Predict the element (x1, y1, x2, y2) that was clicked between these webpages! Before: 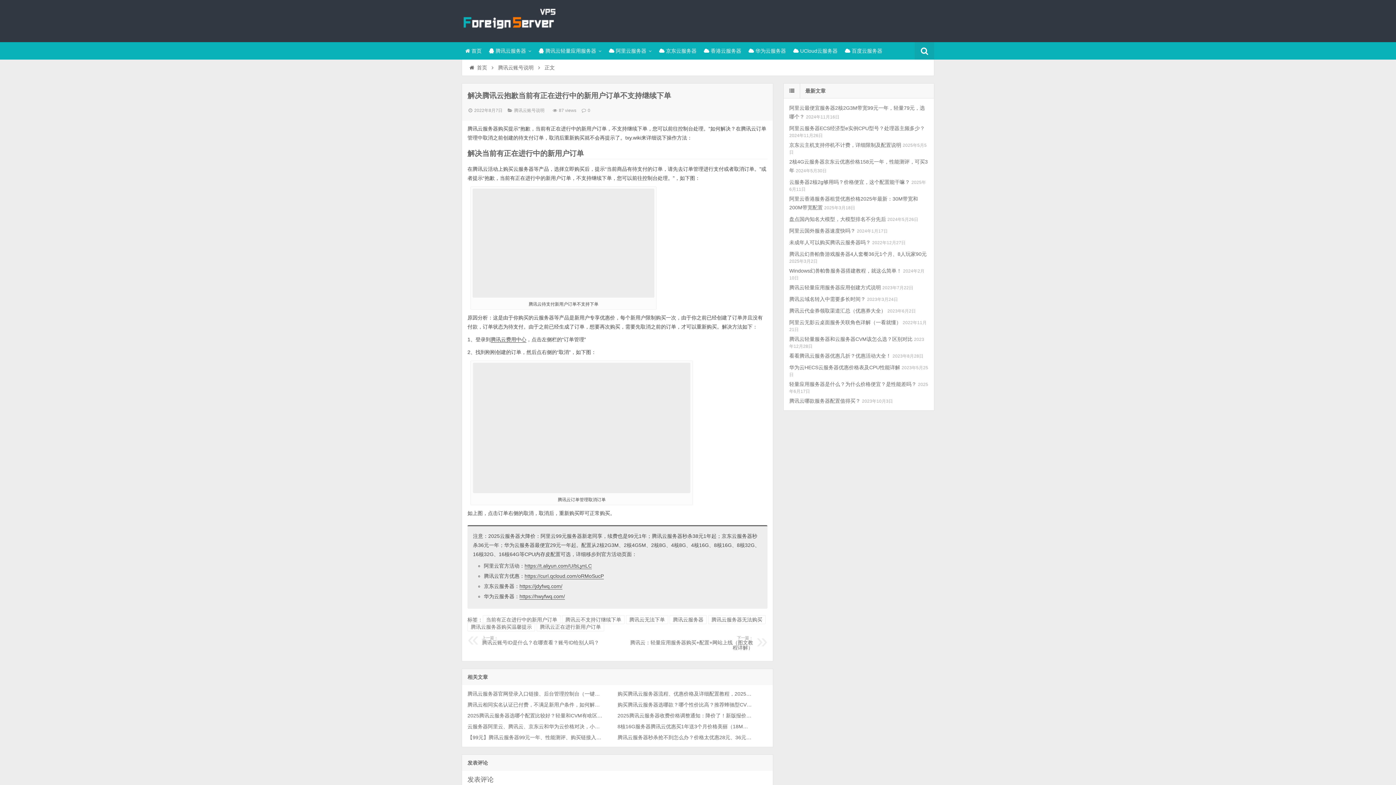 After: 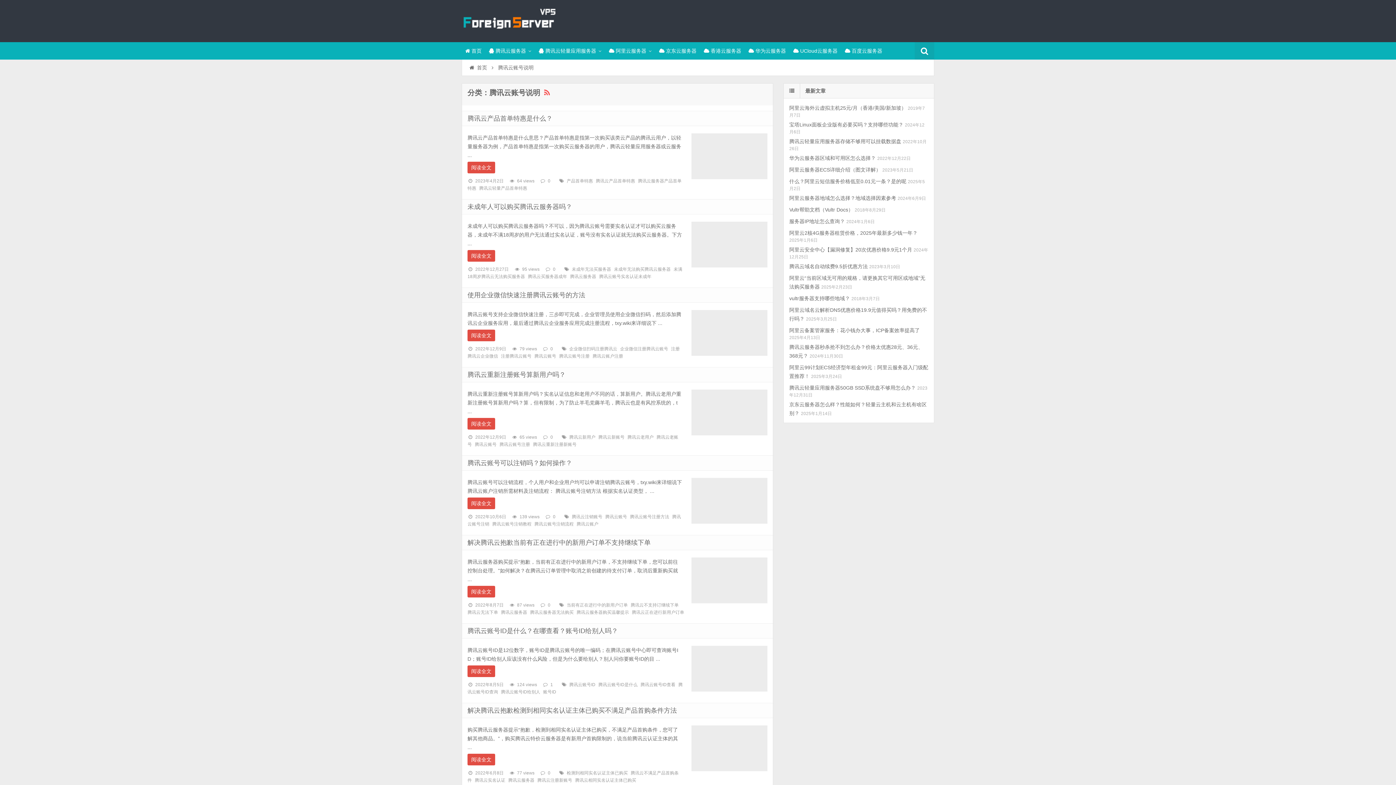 Action: label: 腾讯云账号说明 bbox: (514, 108, 544, 113)